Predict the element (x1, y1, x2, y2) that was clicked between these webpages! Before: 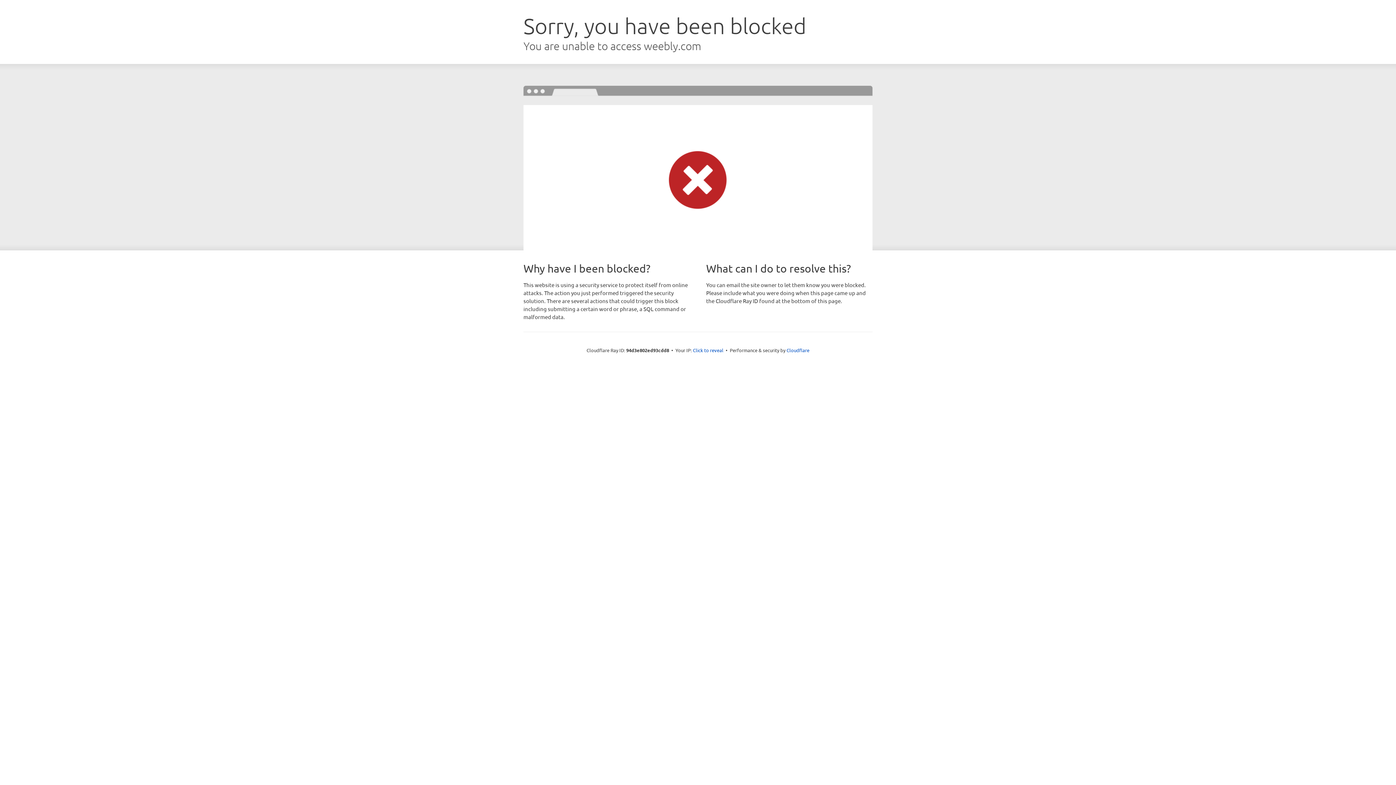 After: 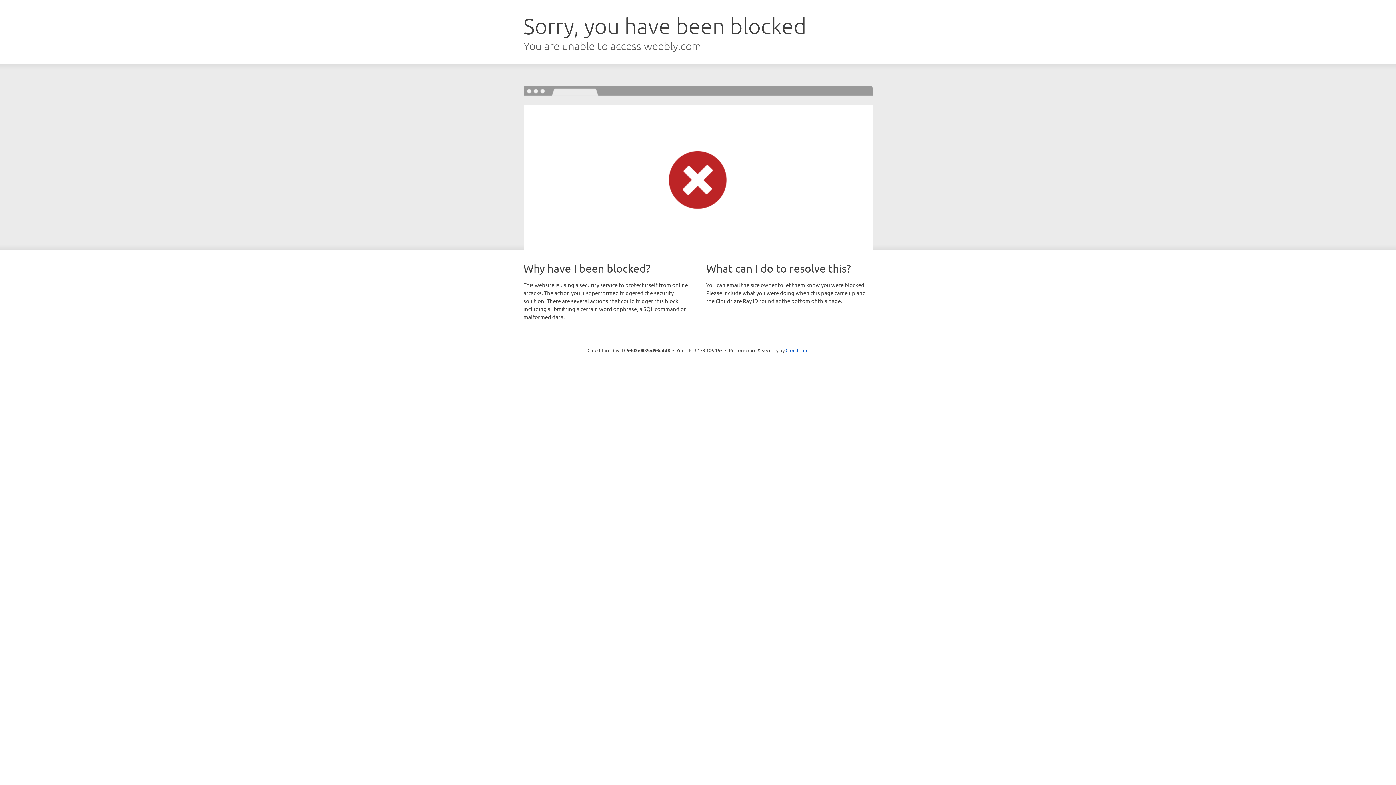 Action: bbox: (693, 346, 723, 353) label: Click to reveal